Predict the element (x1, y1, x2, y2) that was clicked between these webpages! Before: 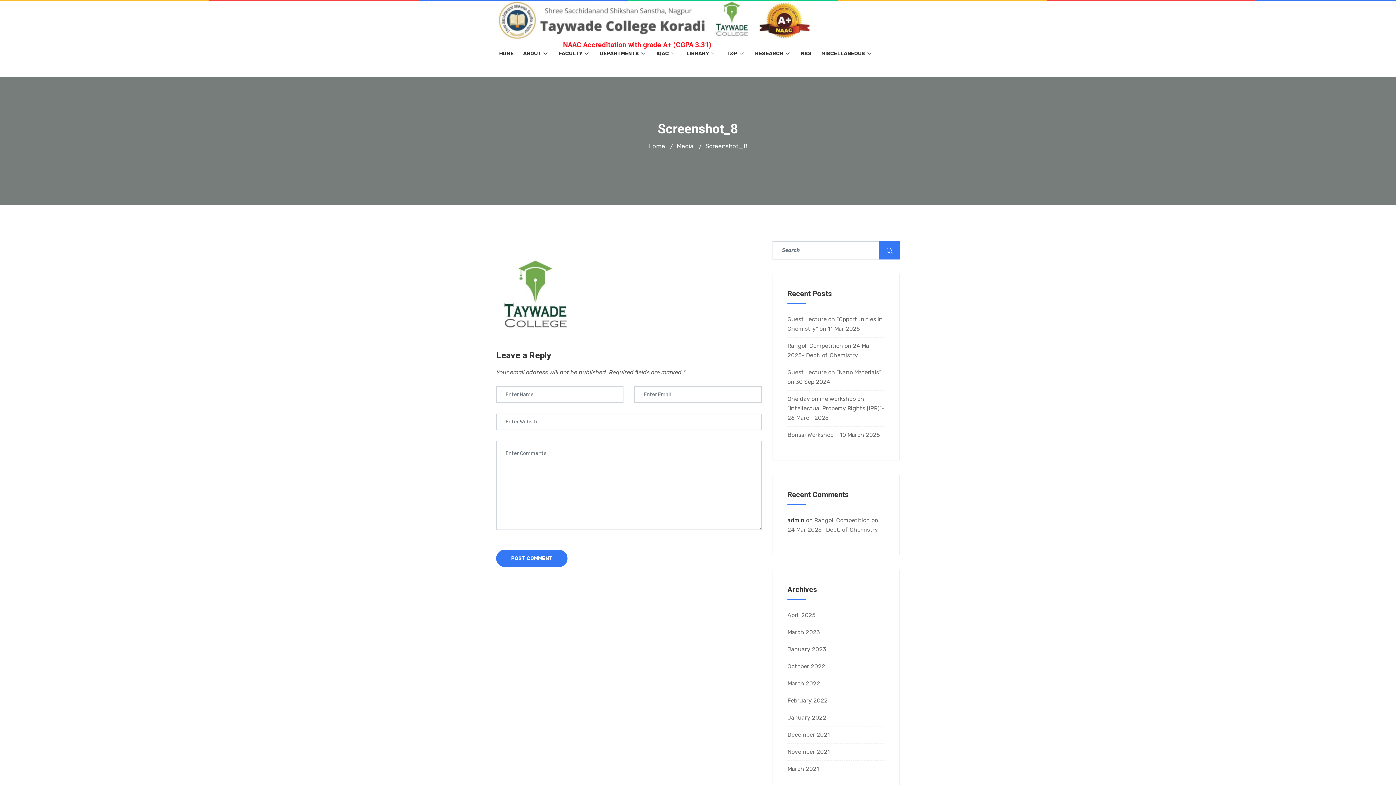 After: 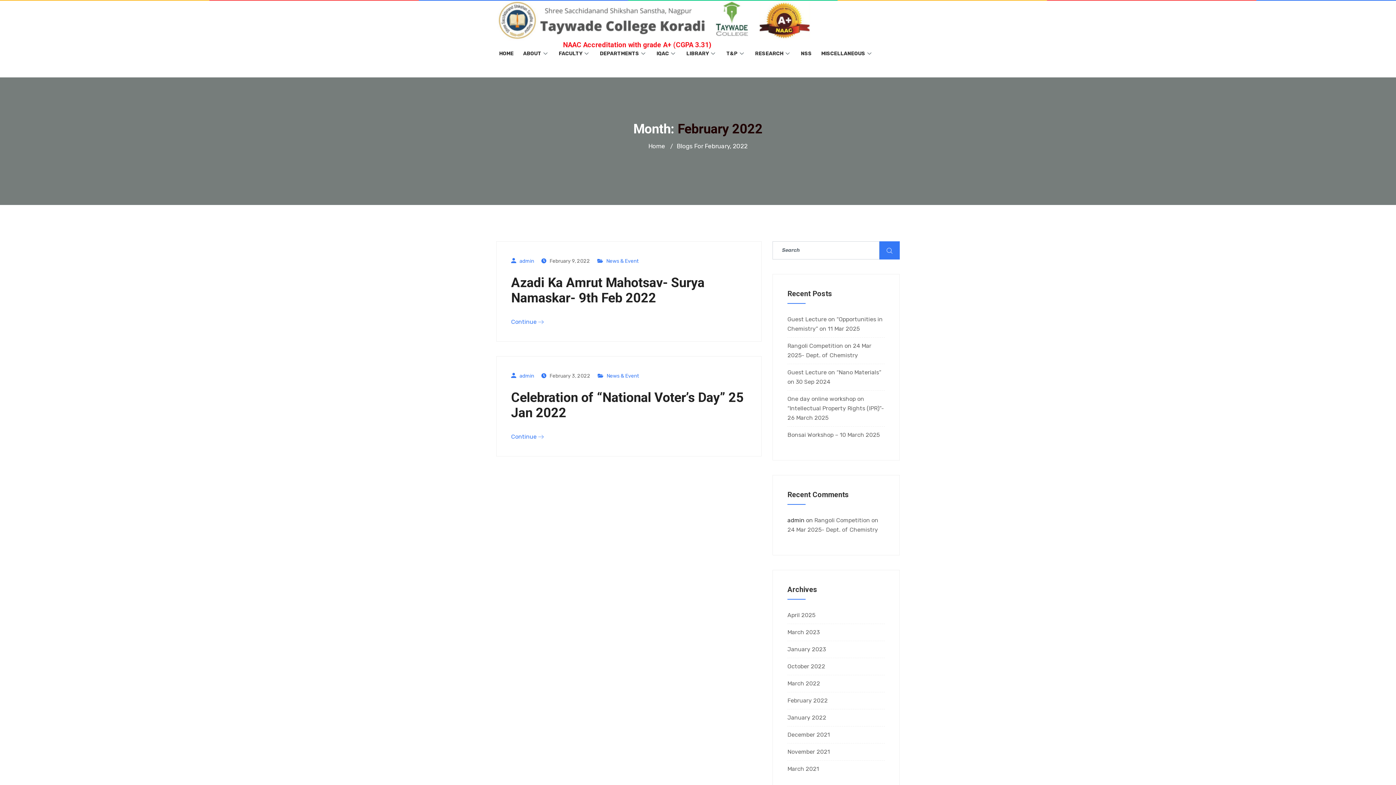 Action: bbox: (787, 697, 828, 704) label: February 2022